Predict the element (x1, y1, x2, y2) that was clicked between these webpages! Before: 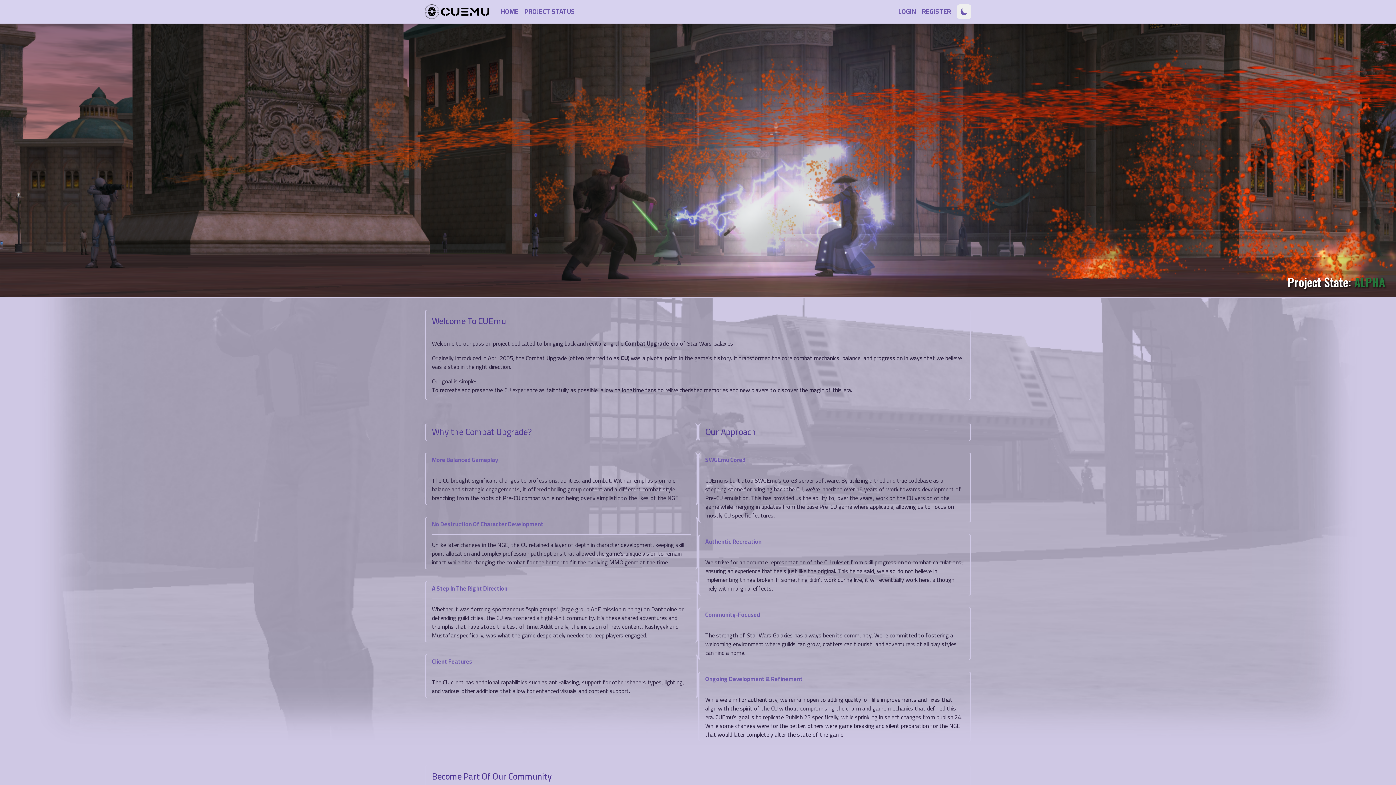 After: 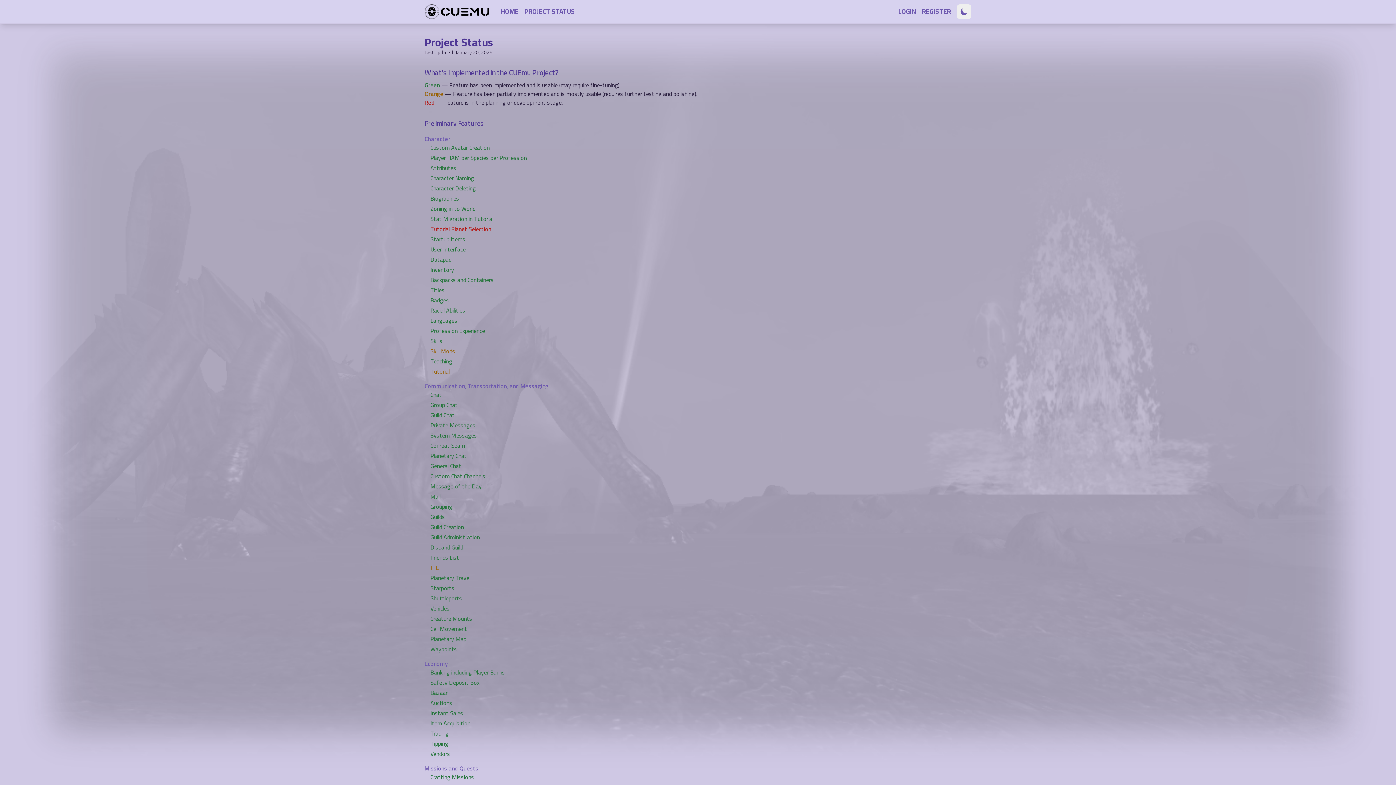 Action: label: PROJECT STATUS bbox: (524, 6, 575, 16)